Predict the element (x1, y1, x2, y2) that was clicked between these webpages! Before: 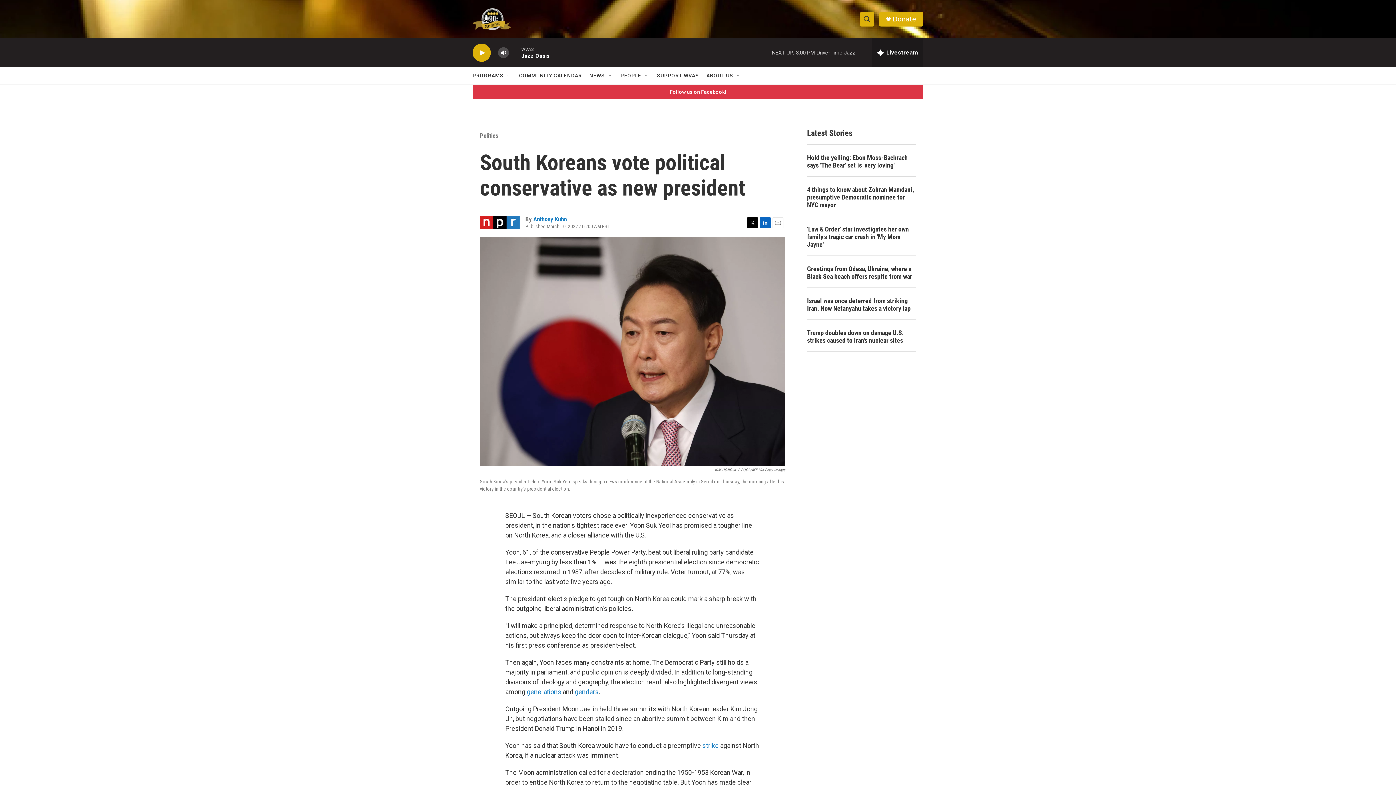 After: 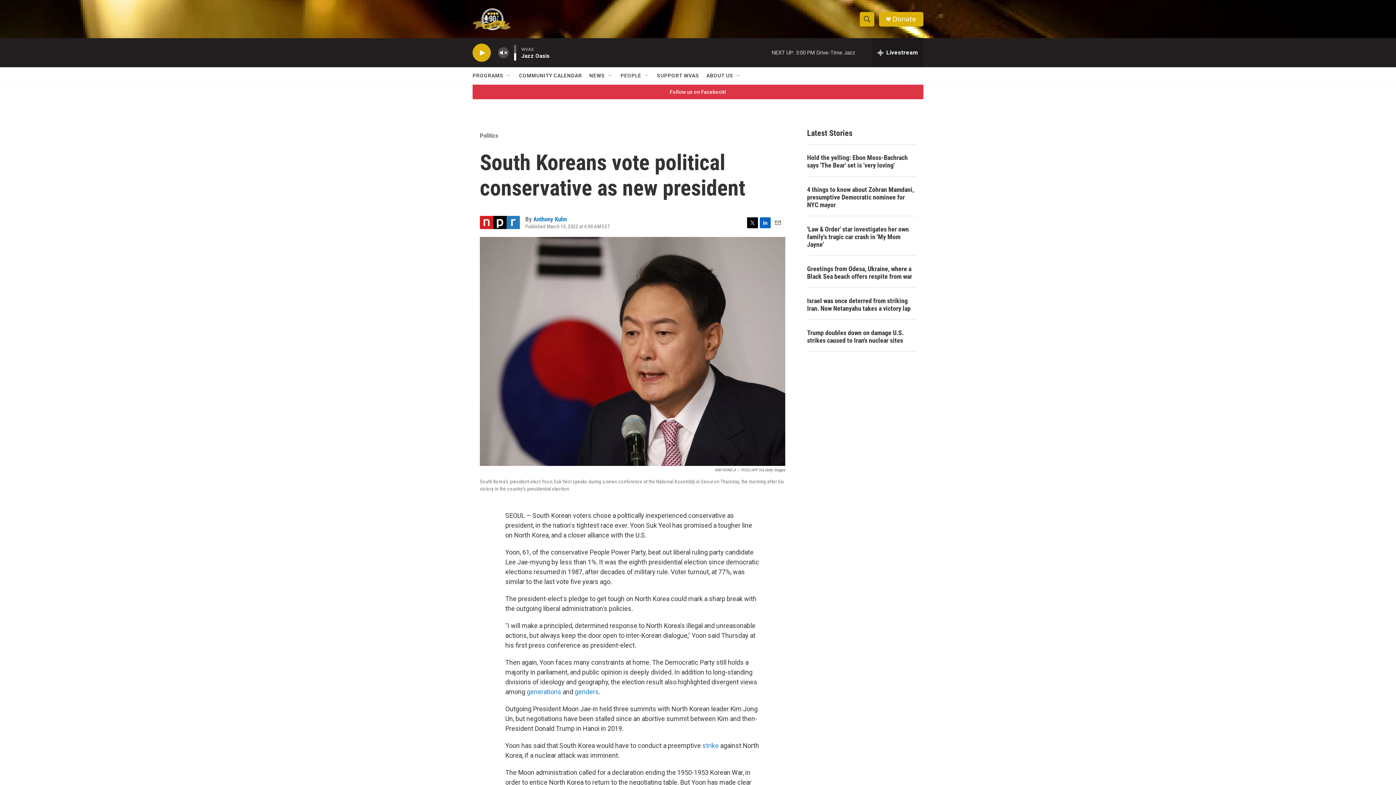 Action: label: volume bbox: (497, 44, 509, 60)